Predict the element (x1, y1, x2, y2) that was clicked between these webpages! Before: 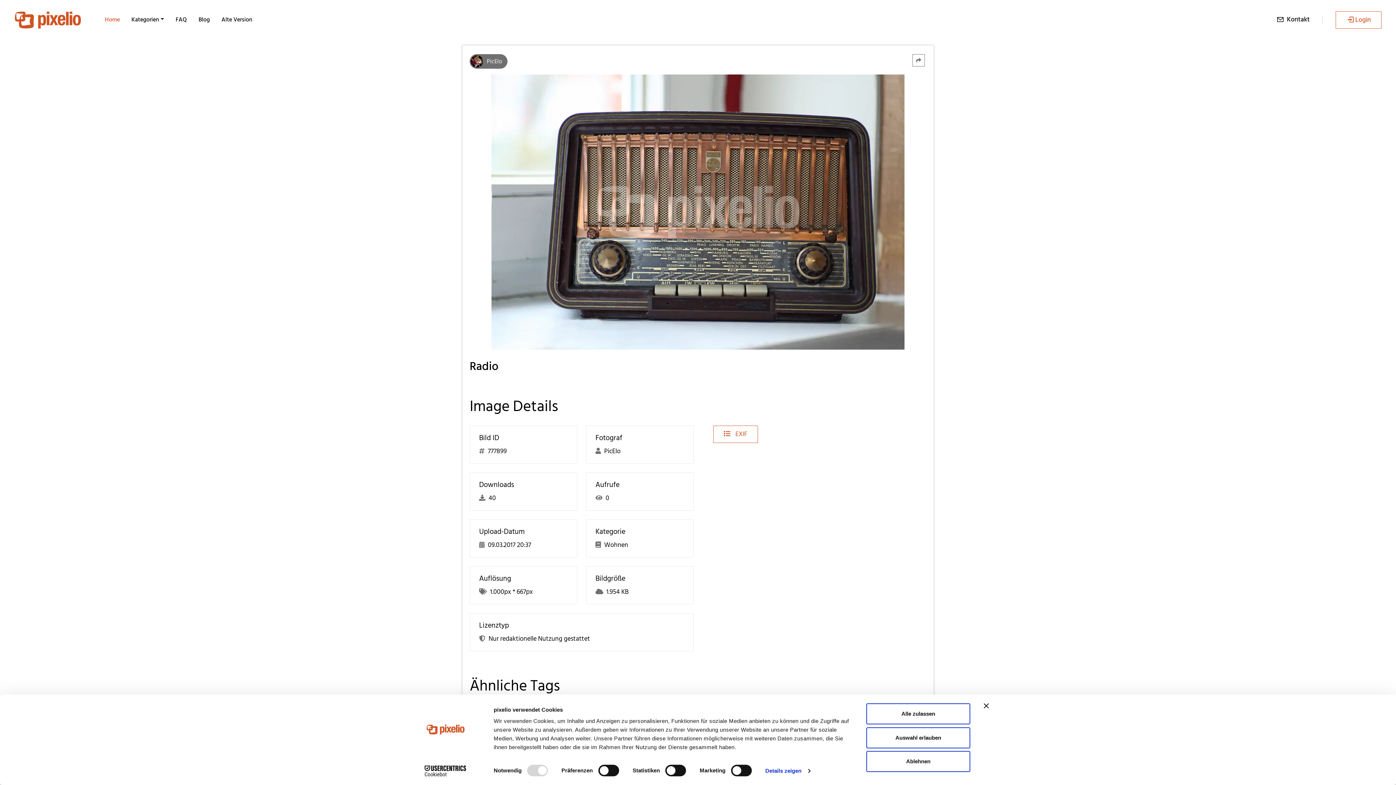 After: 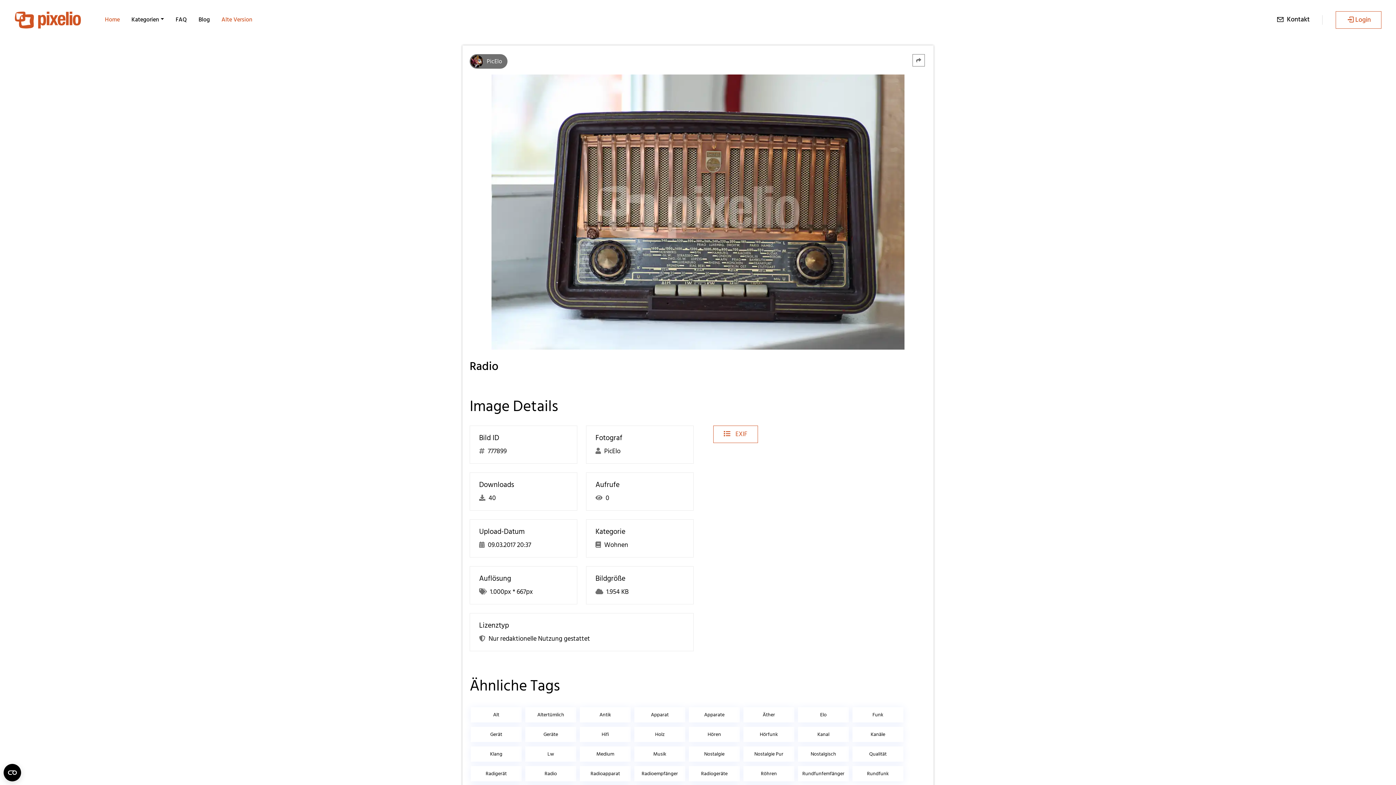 Action: label: Alte Version bbox: (215, 11, 258, 28)